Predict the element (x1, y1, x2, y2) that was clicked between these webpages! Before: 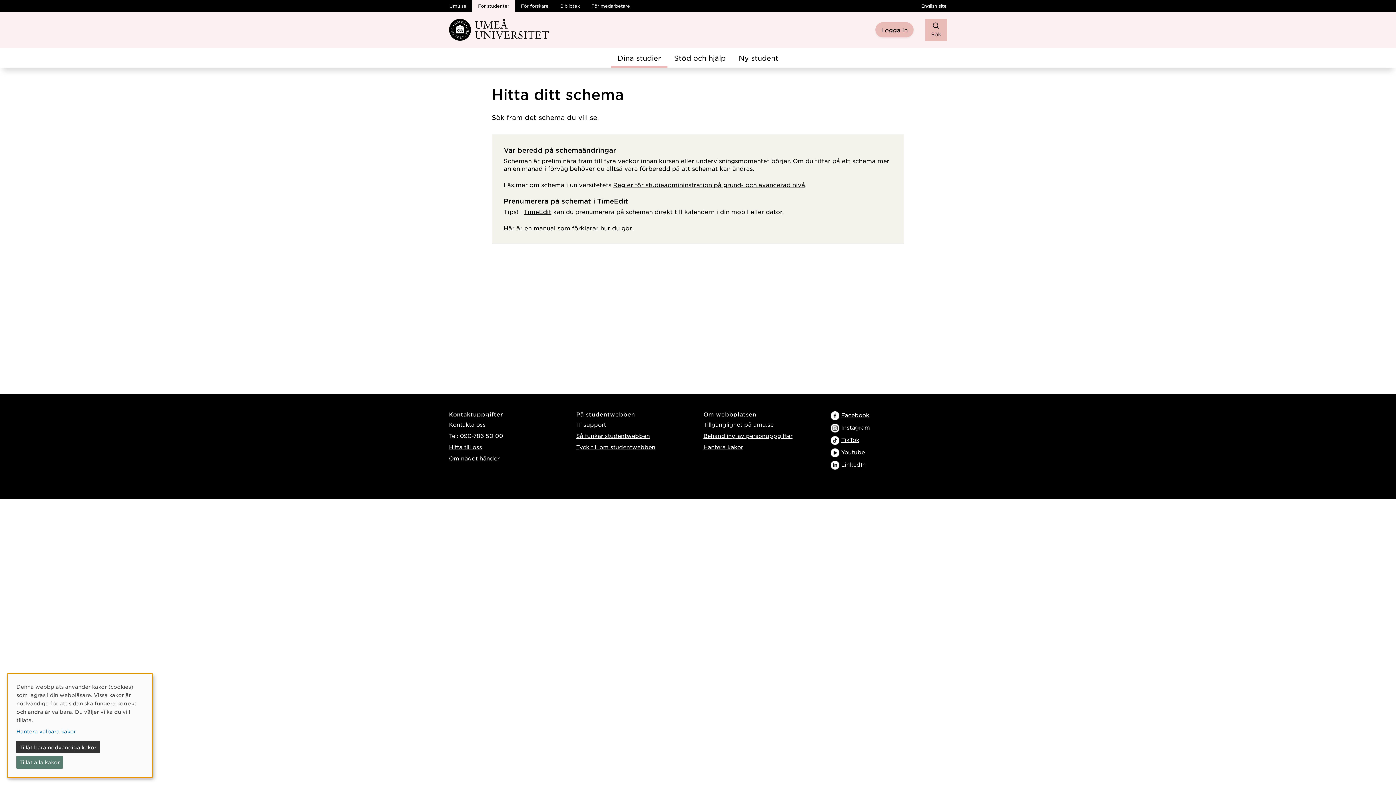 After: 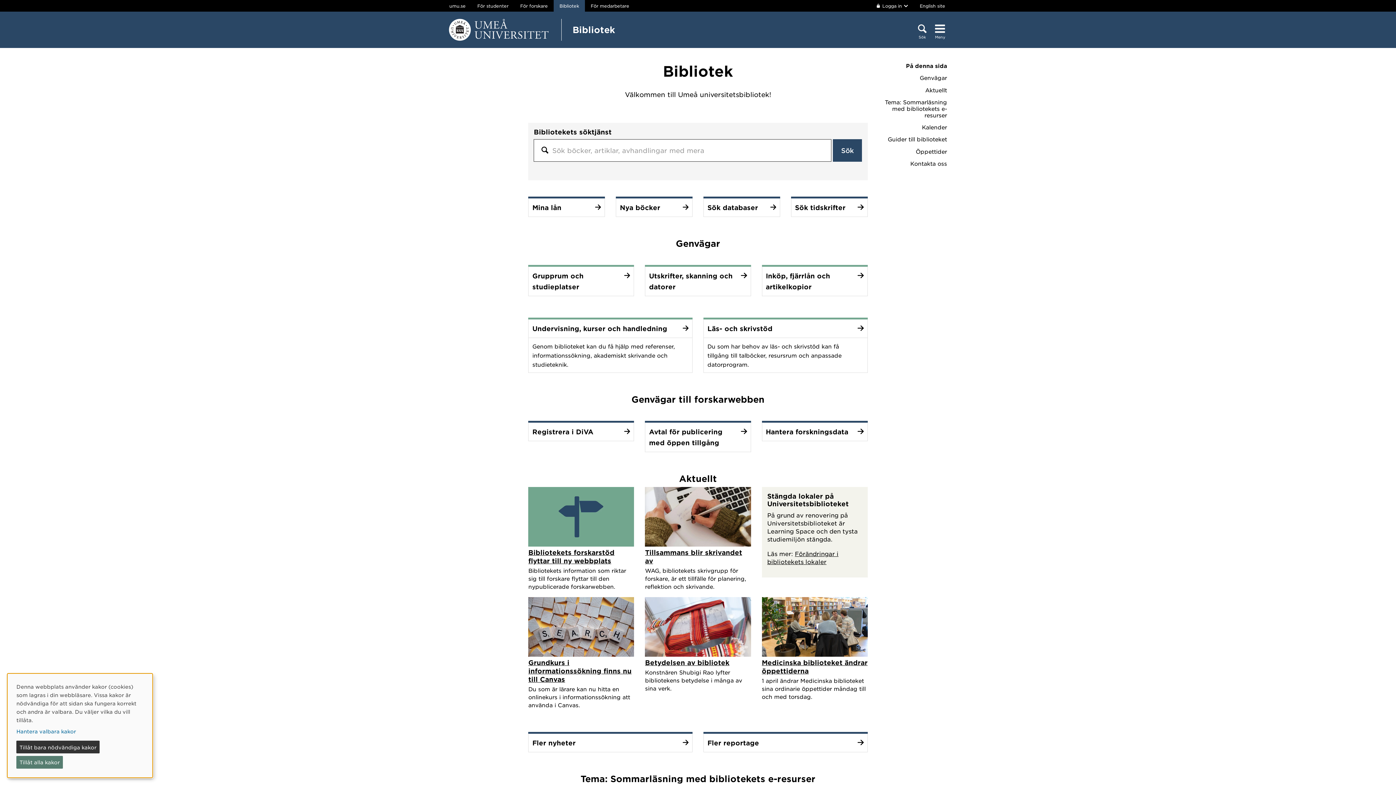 Action: bbox: (554, 0, 585, 11) label: Bibliotek